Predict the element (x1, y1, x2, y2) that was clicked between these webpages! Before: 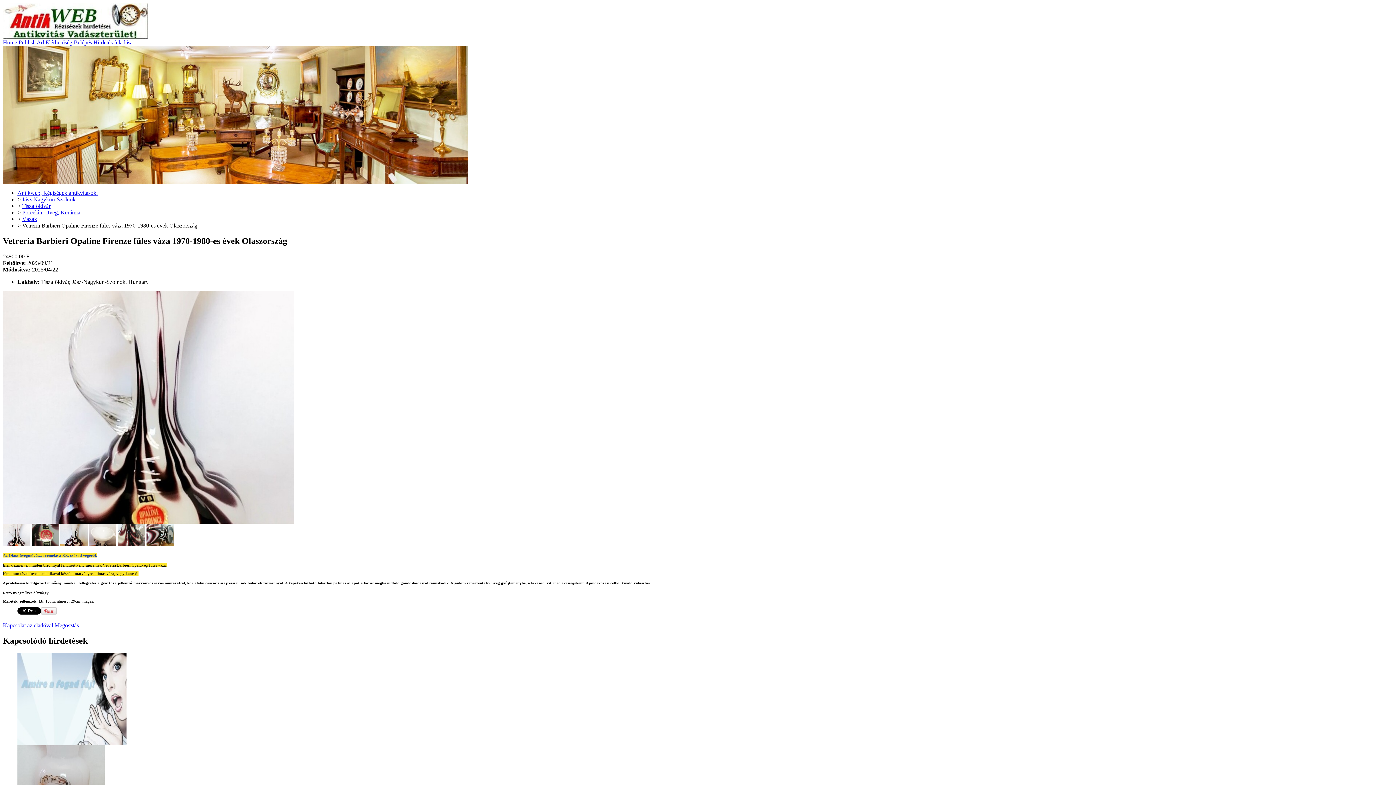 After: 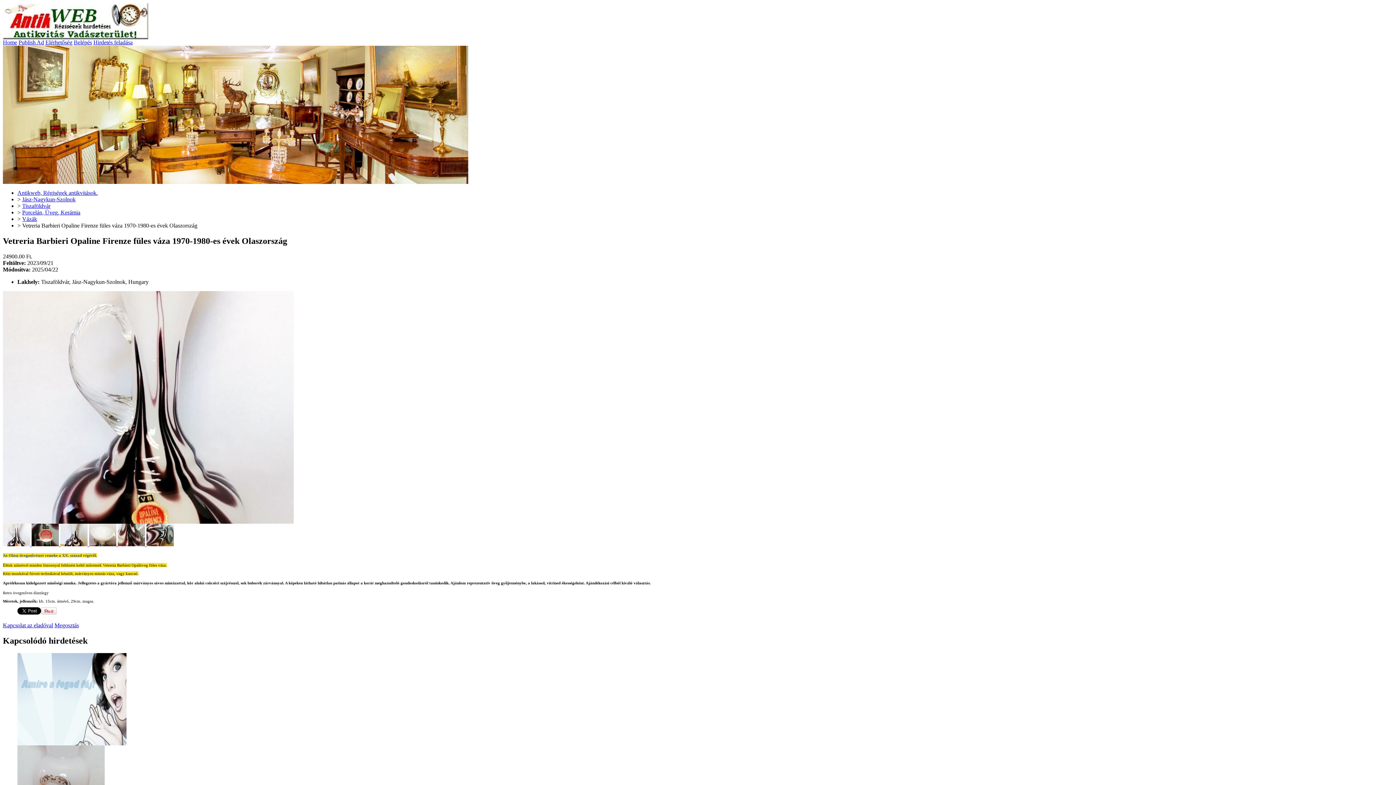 Action: bbox: (2, 178, 468, 185)